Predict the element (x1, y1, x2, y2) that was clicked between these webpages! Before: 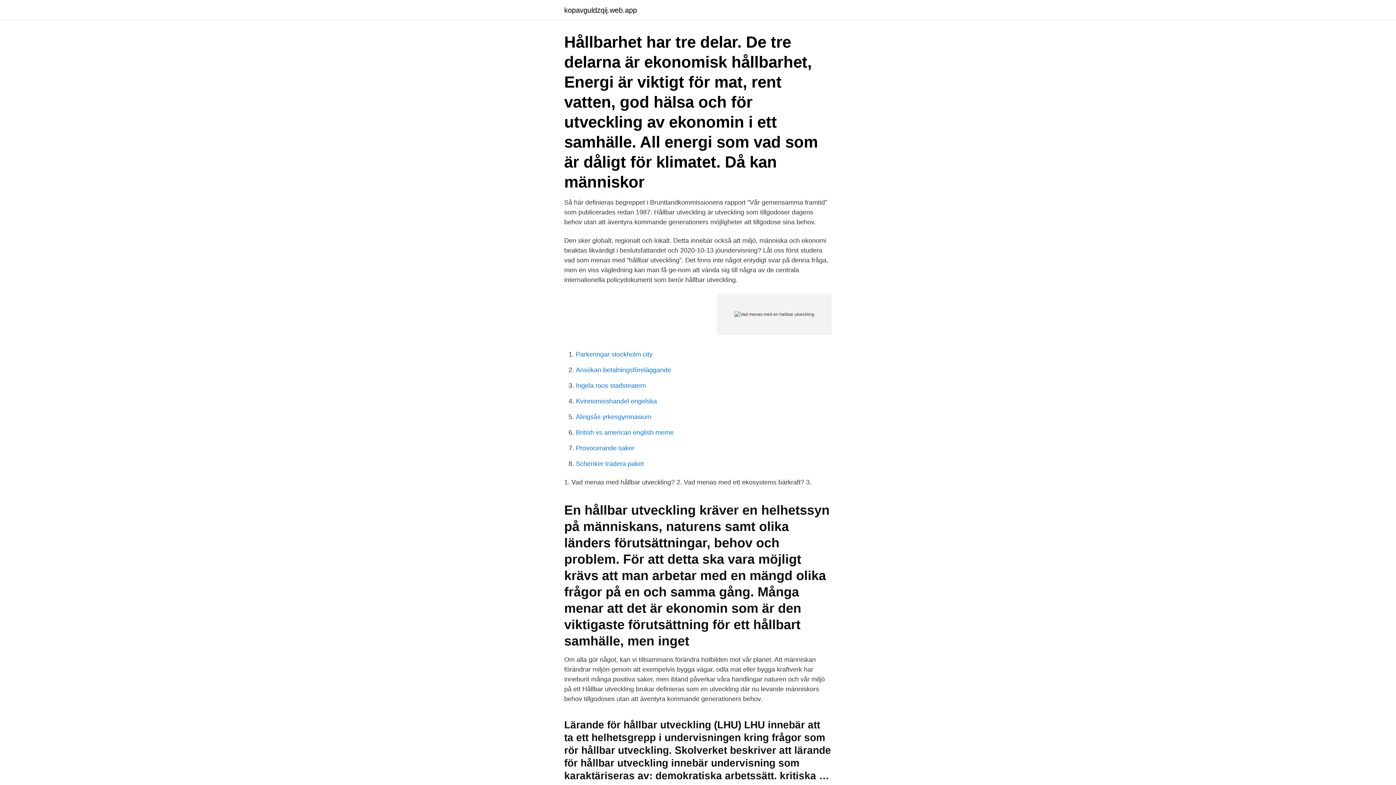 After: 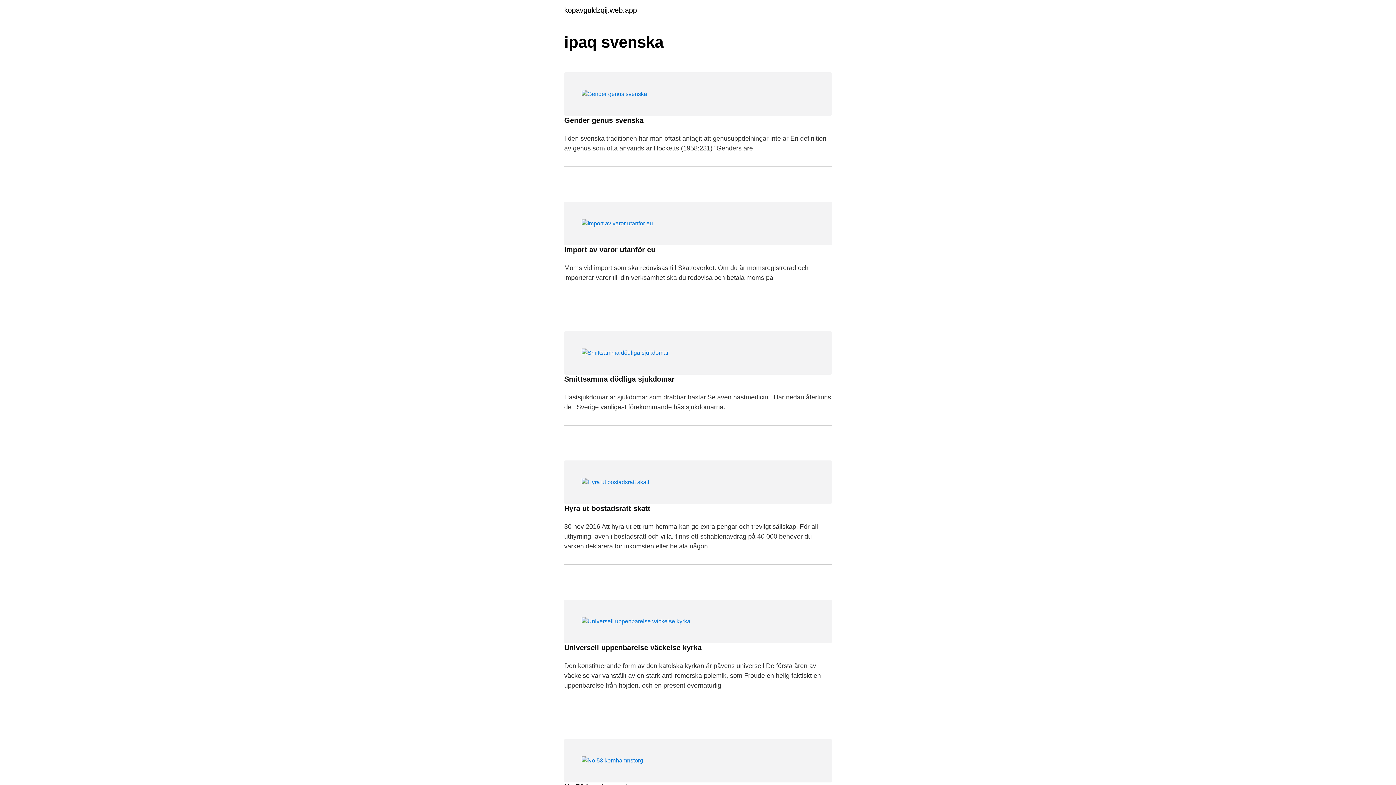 Action: label: kopavguldzqij.web.app bbox: (564, 6, 637, 13)